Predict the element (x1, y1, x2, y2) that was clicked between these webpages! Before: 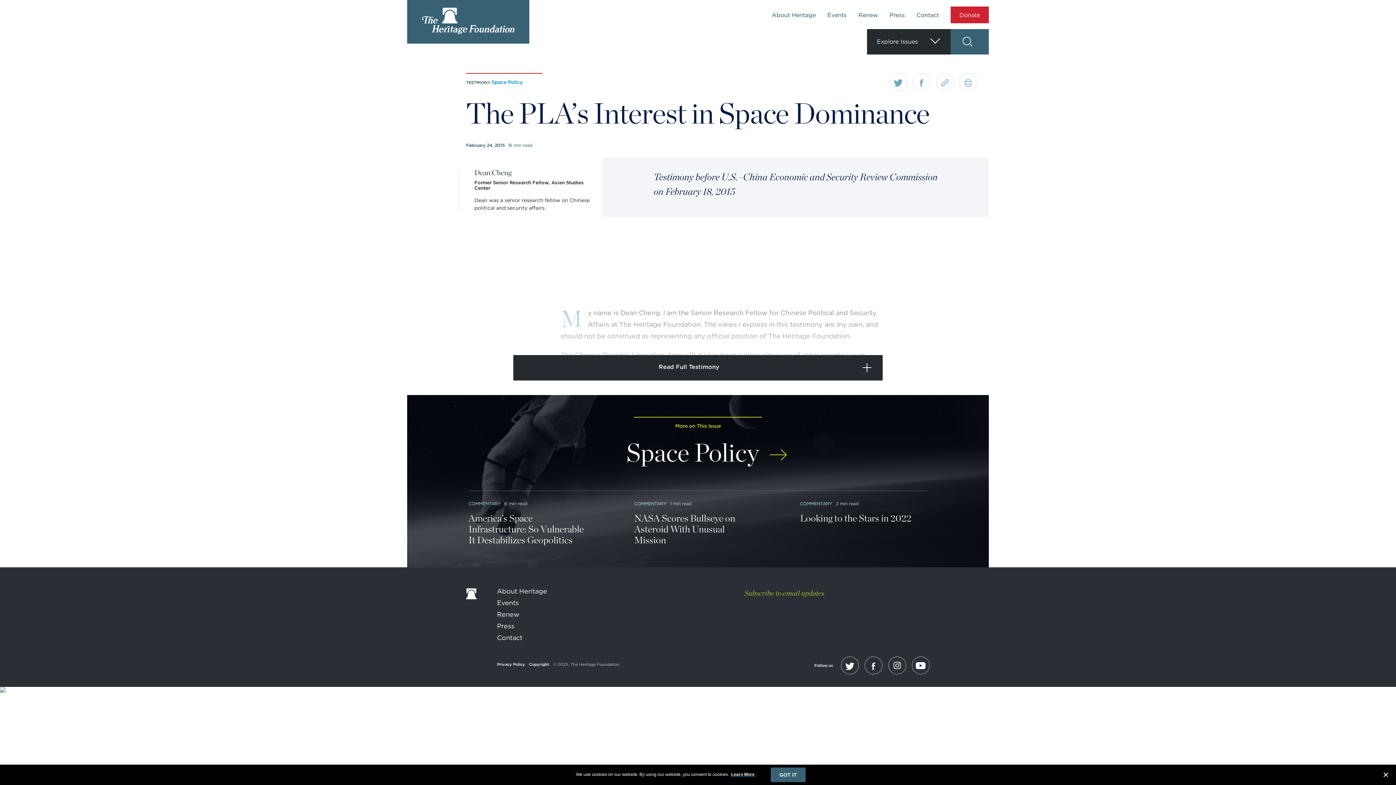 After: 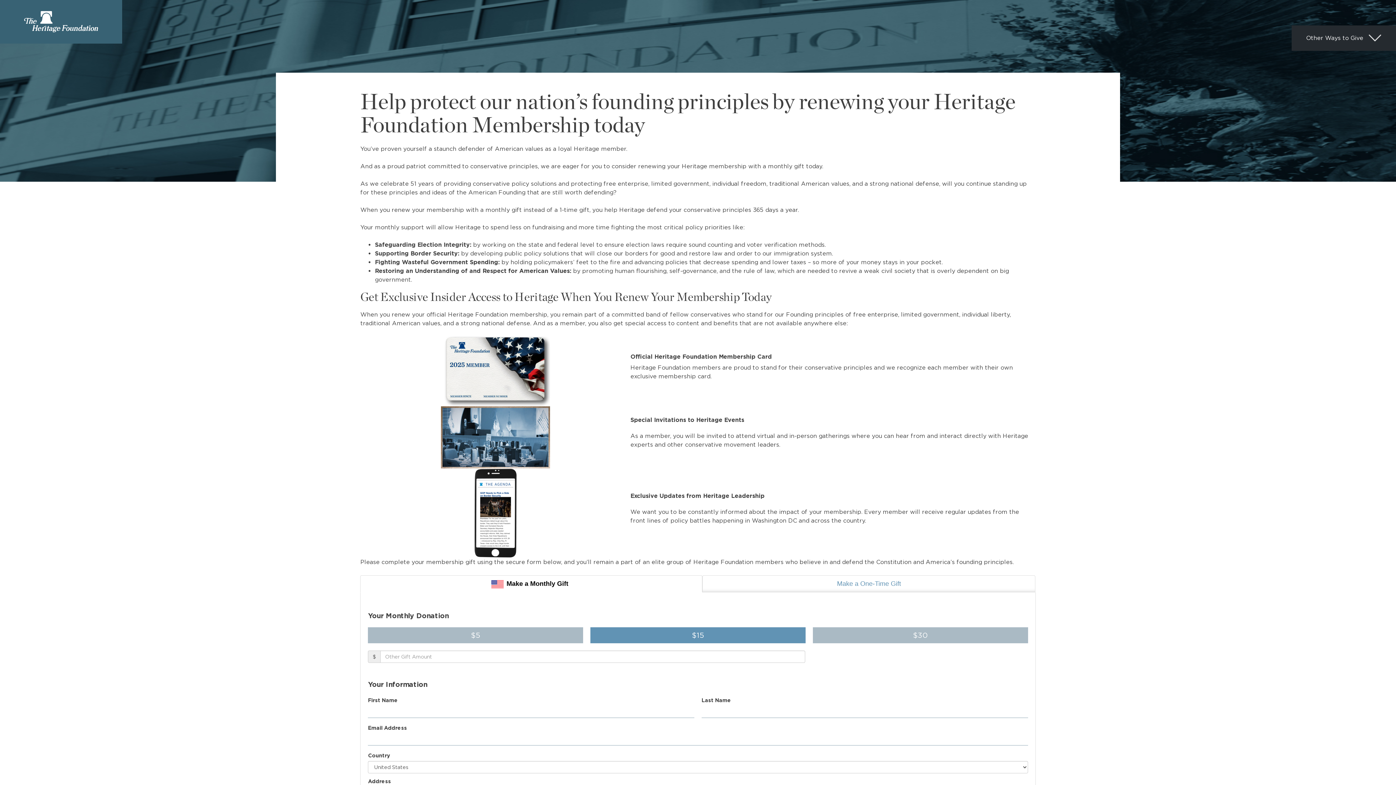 Action: bbox: (858, 11, 878, 18) label: Renew